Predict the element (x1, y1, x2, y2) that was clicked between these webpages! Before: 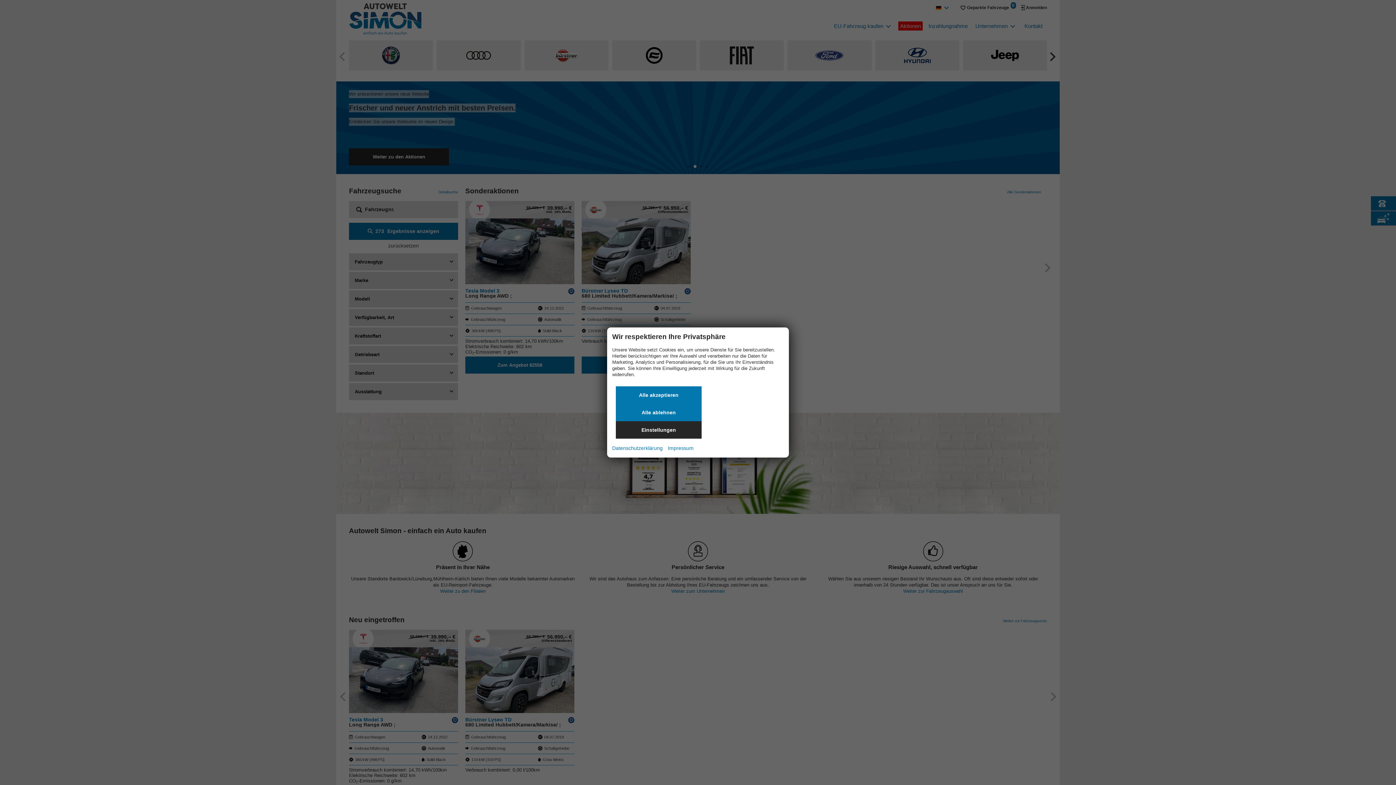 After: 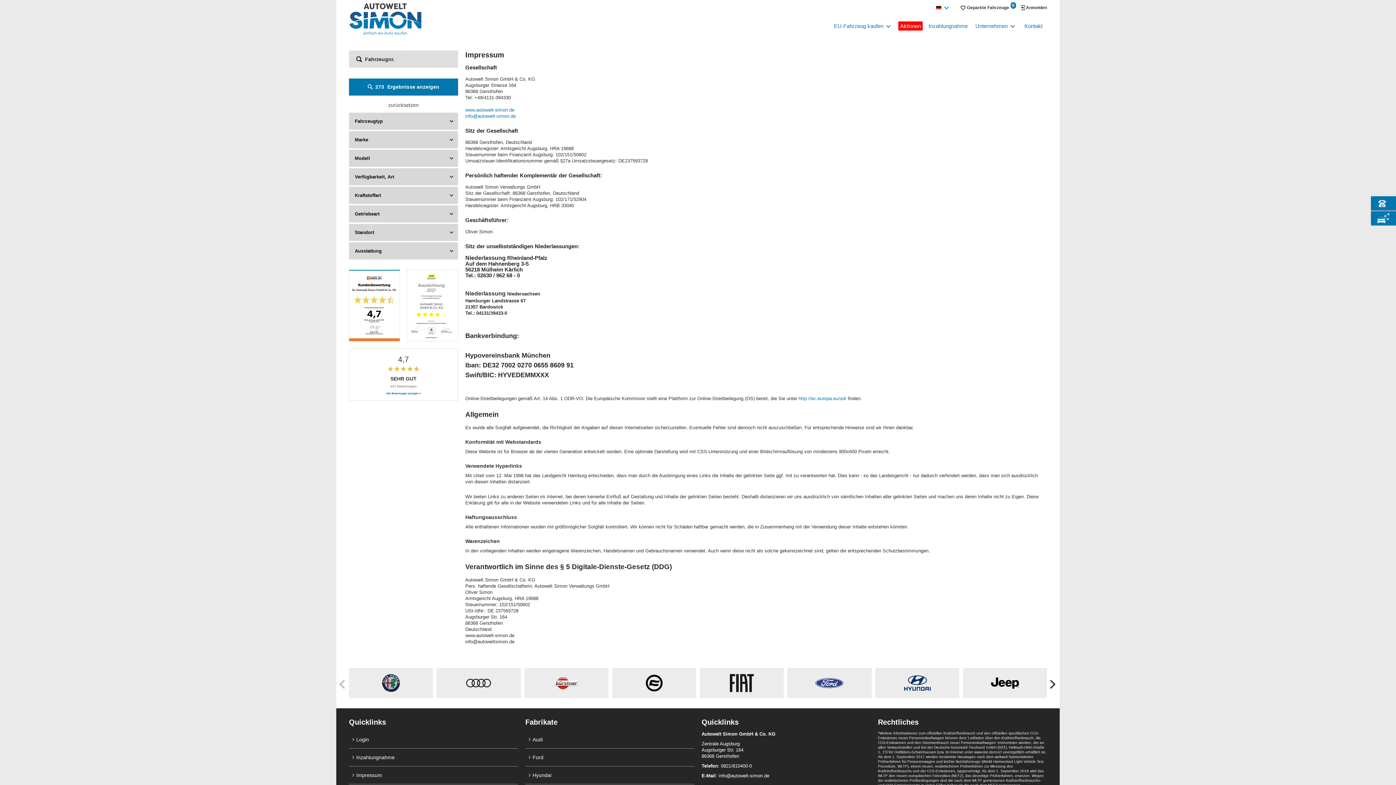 Action: bbox: (668, 444, 693, 452) label: Impressum